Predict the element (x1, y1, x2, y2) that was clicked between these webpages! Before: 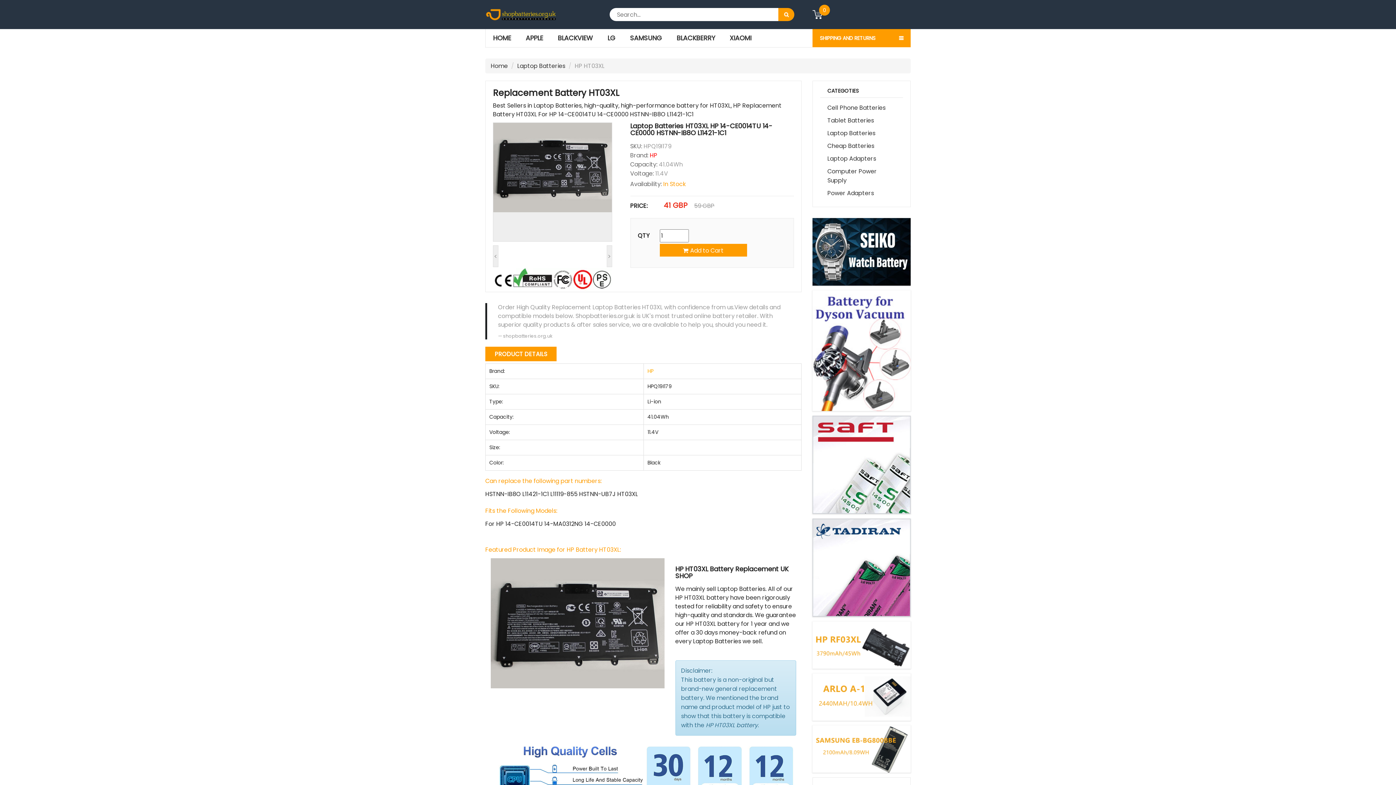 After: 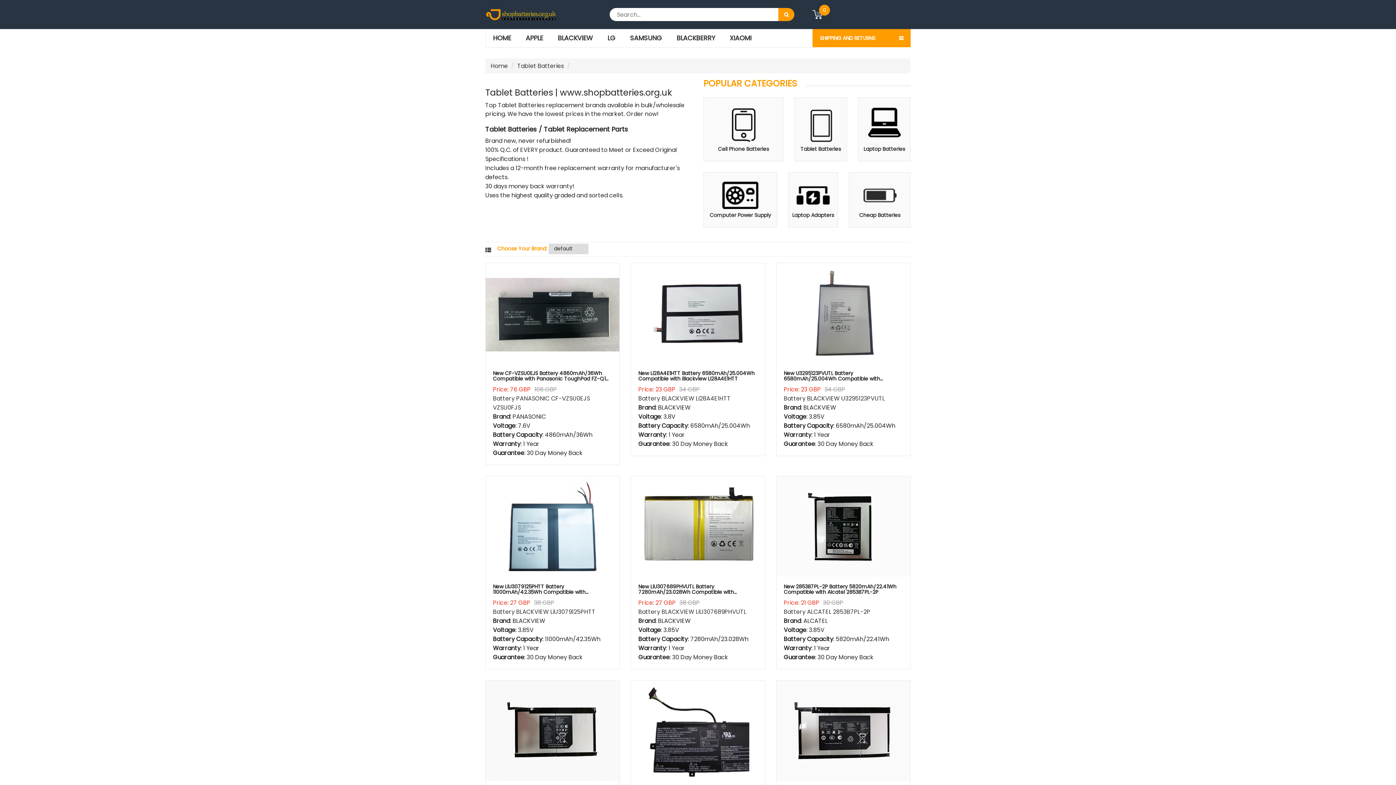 Action: bbox: (827, 116, 896, 125) label: Tablet Batteries